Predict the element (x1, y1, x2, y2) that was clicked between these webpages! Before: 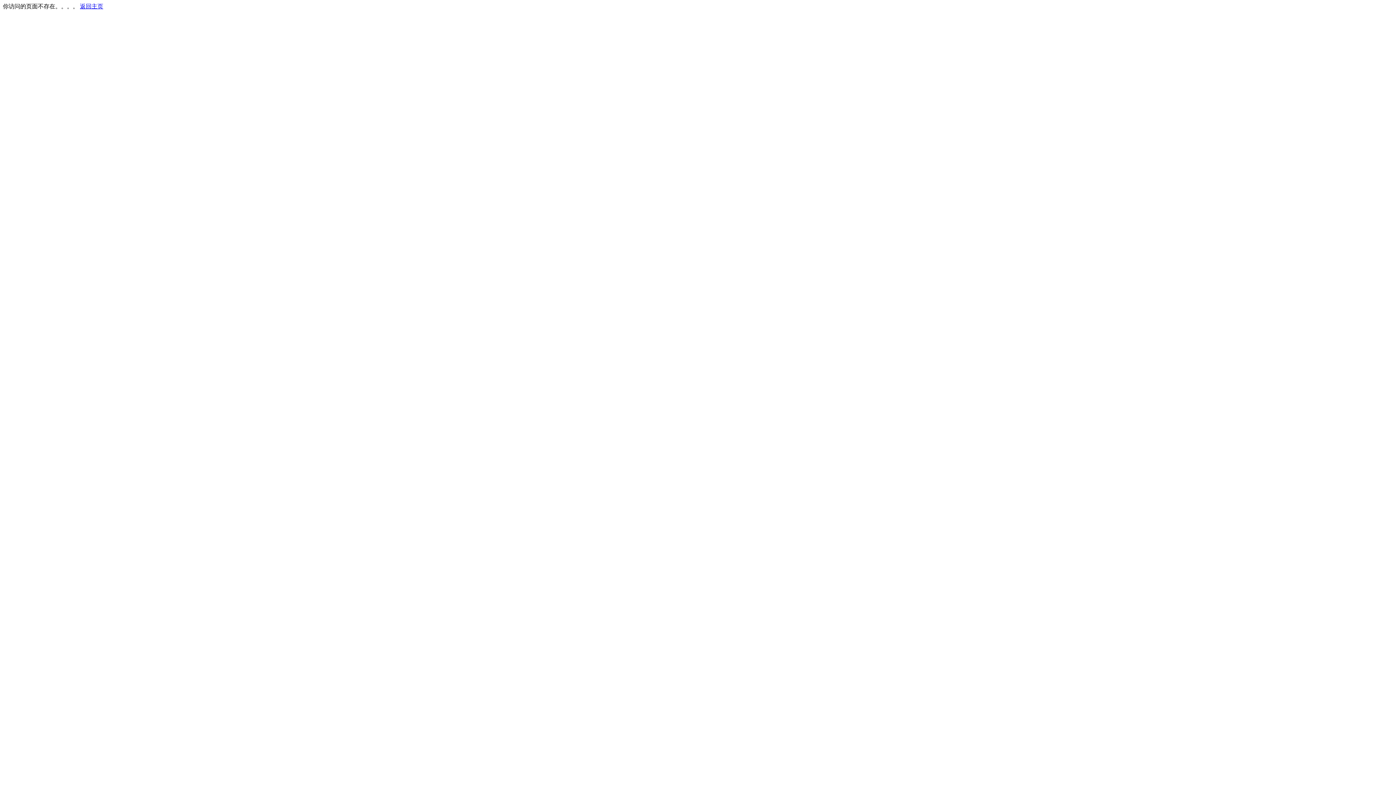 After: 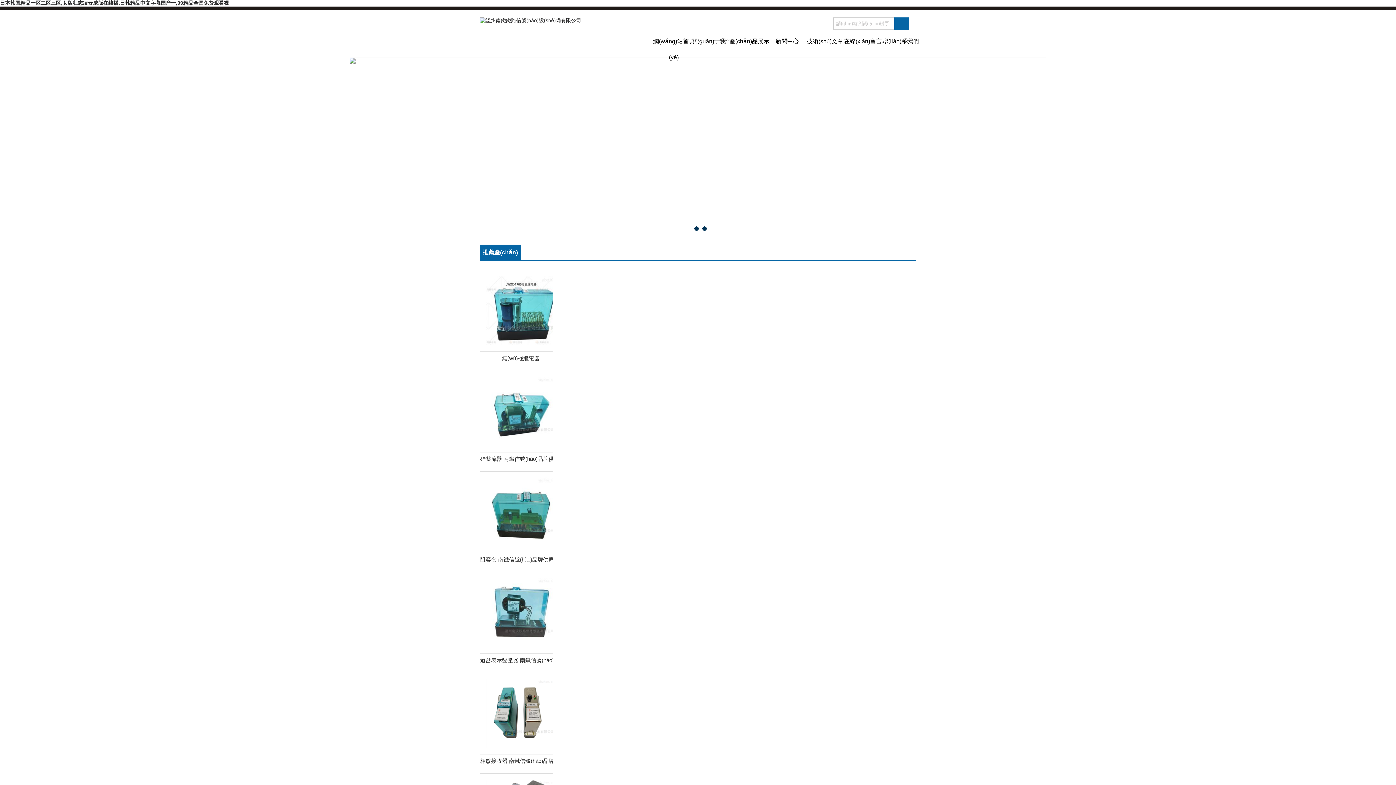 Action: label: 返回主页 bbox: (80, 3, 103, 9)